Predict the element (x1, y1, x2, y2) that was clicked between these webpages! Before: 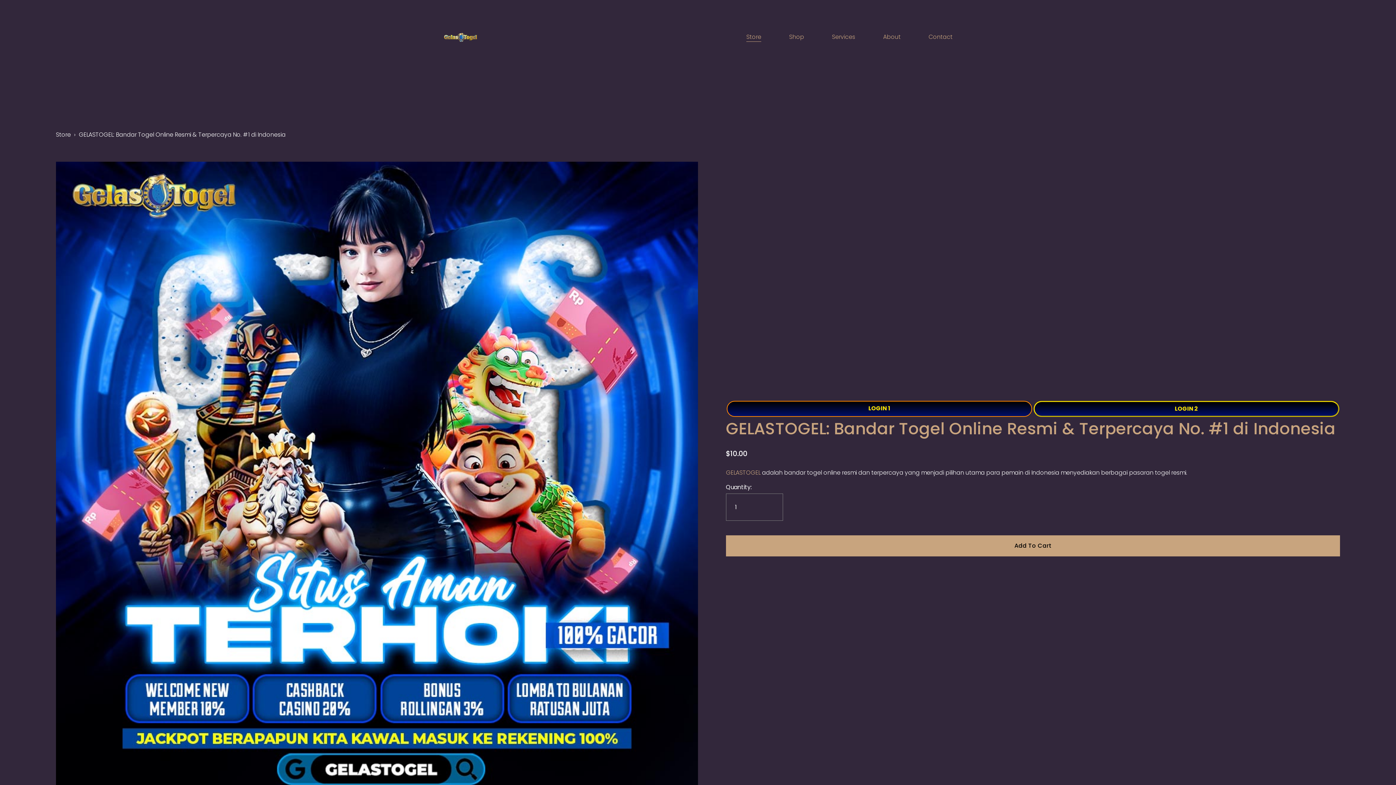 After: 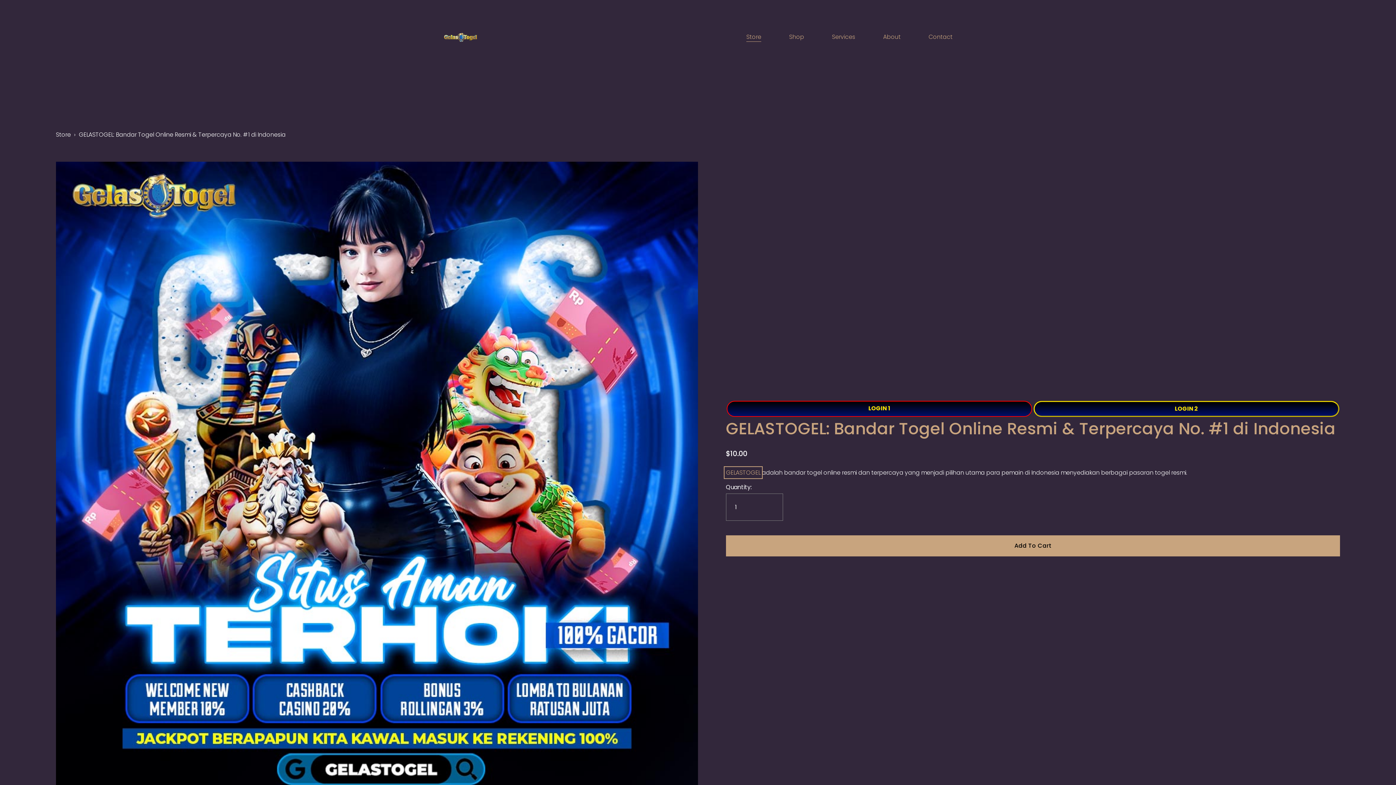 Action: label: GELASTOGEL bbox: (726, 468, 760, 477)